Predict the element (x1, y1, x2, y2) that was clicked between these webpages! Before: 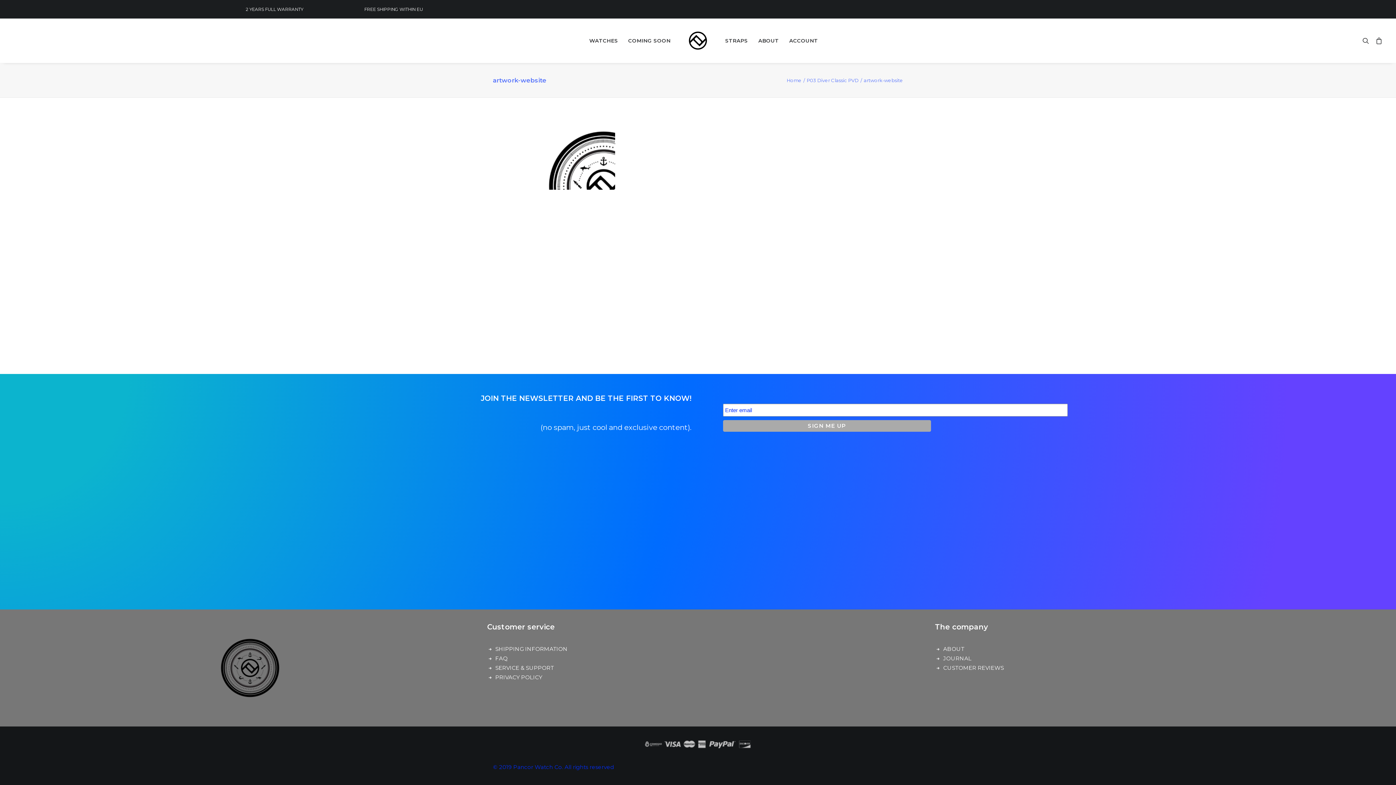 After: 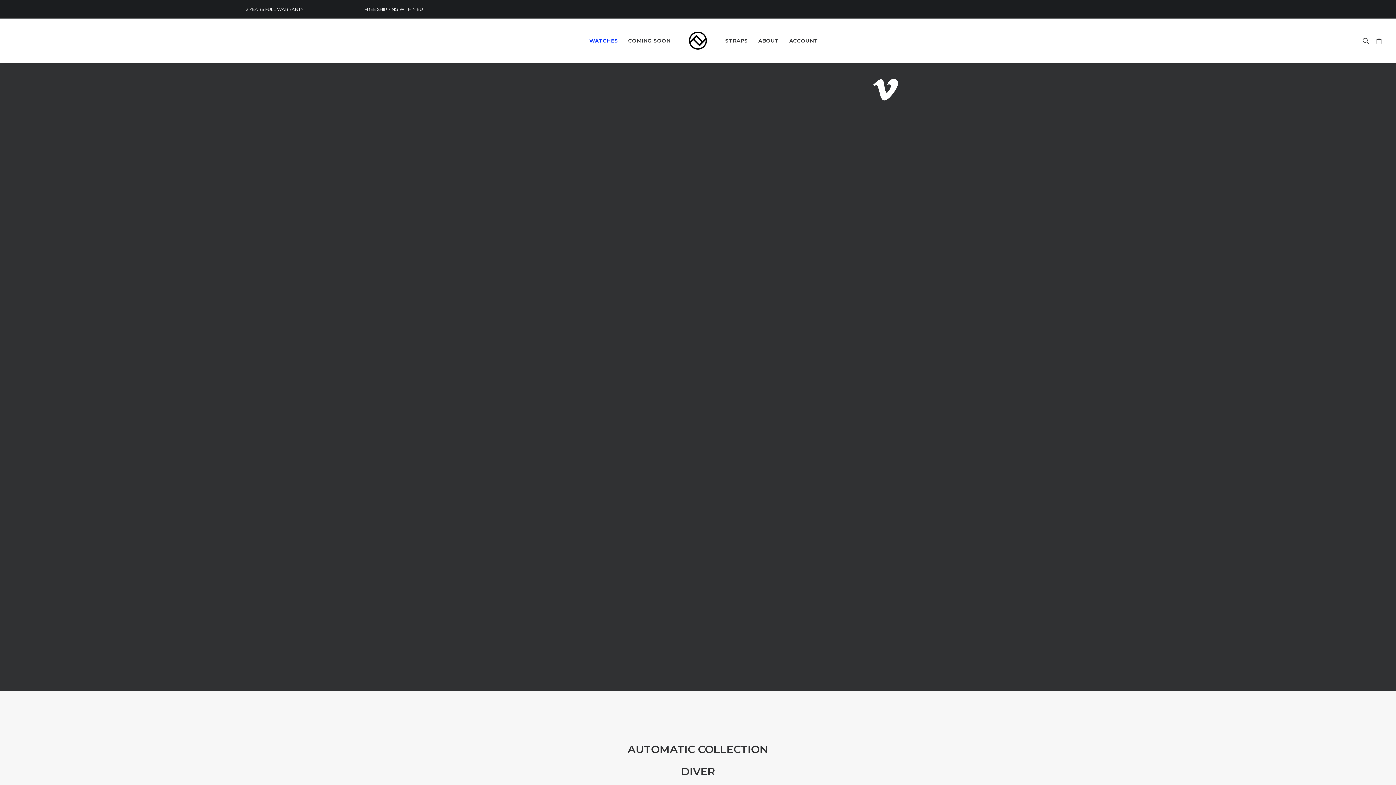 Action: label: WATCHES bbox: (584, 18, 623, 62)